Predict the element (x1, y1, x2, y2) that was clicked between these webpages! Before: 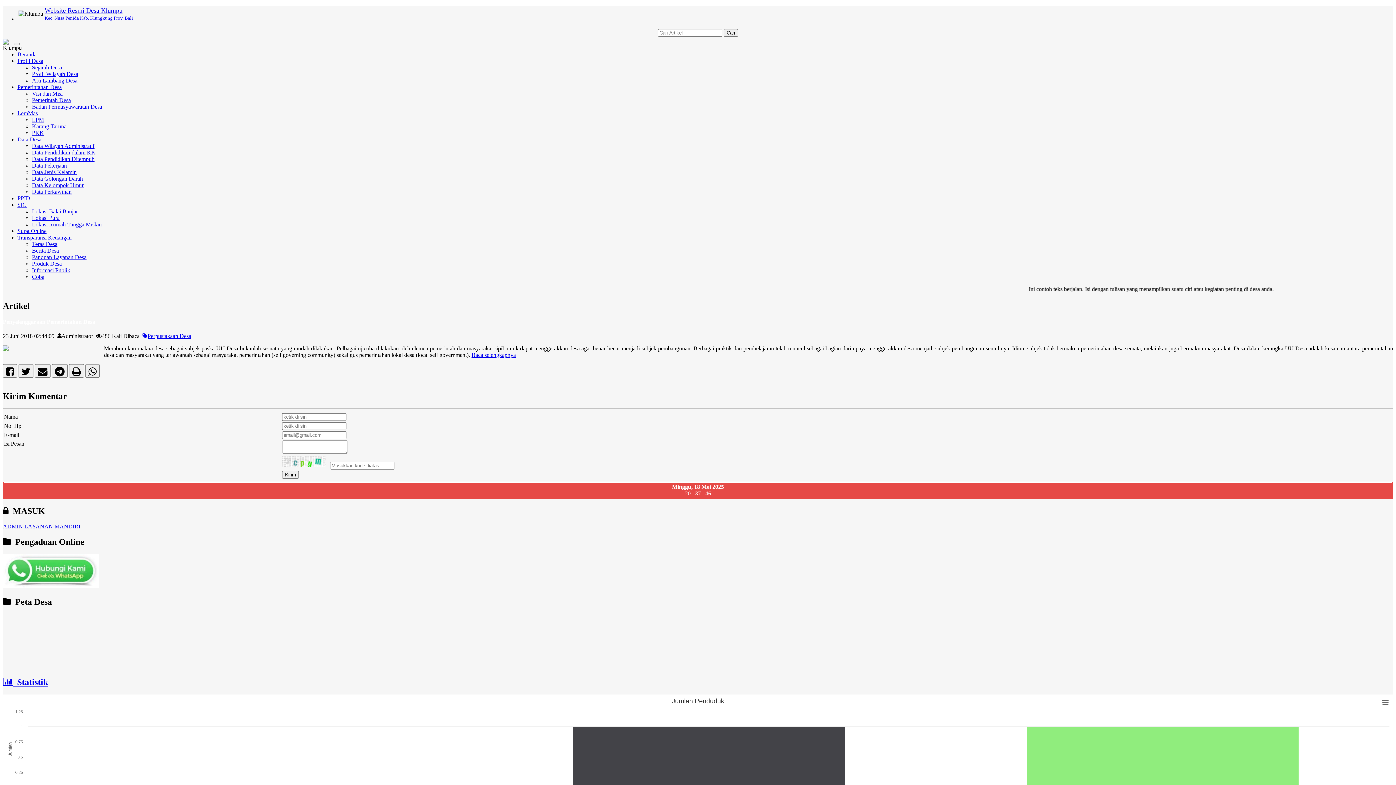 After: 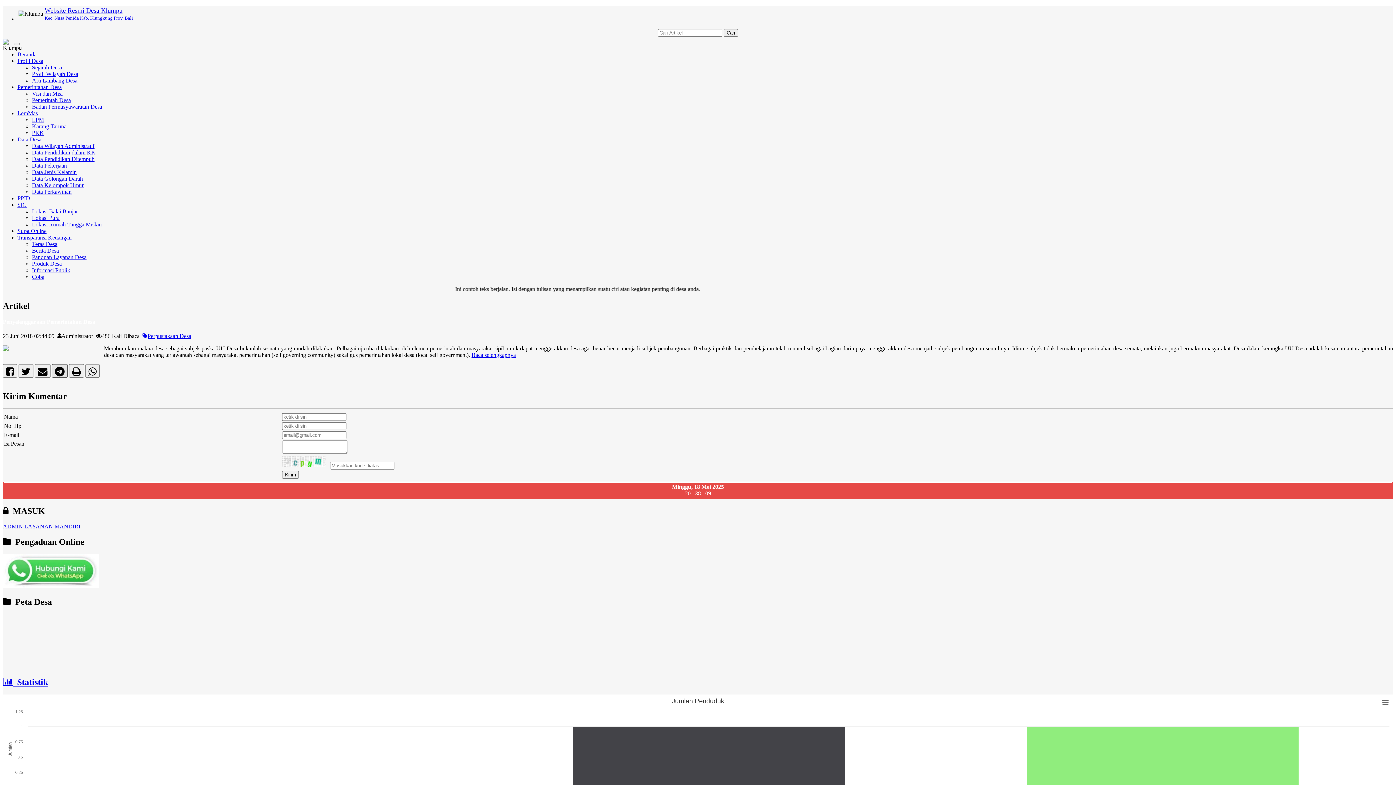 Action: bbox: (52, 370, 67, 376)